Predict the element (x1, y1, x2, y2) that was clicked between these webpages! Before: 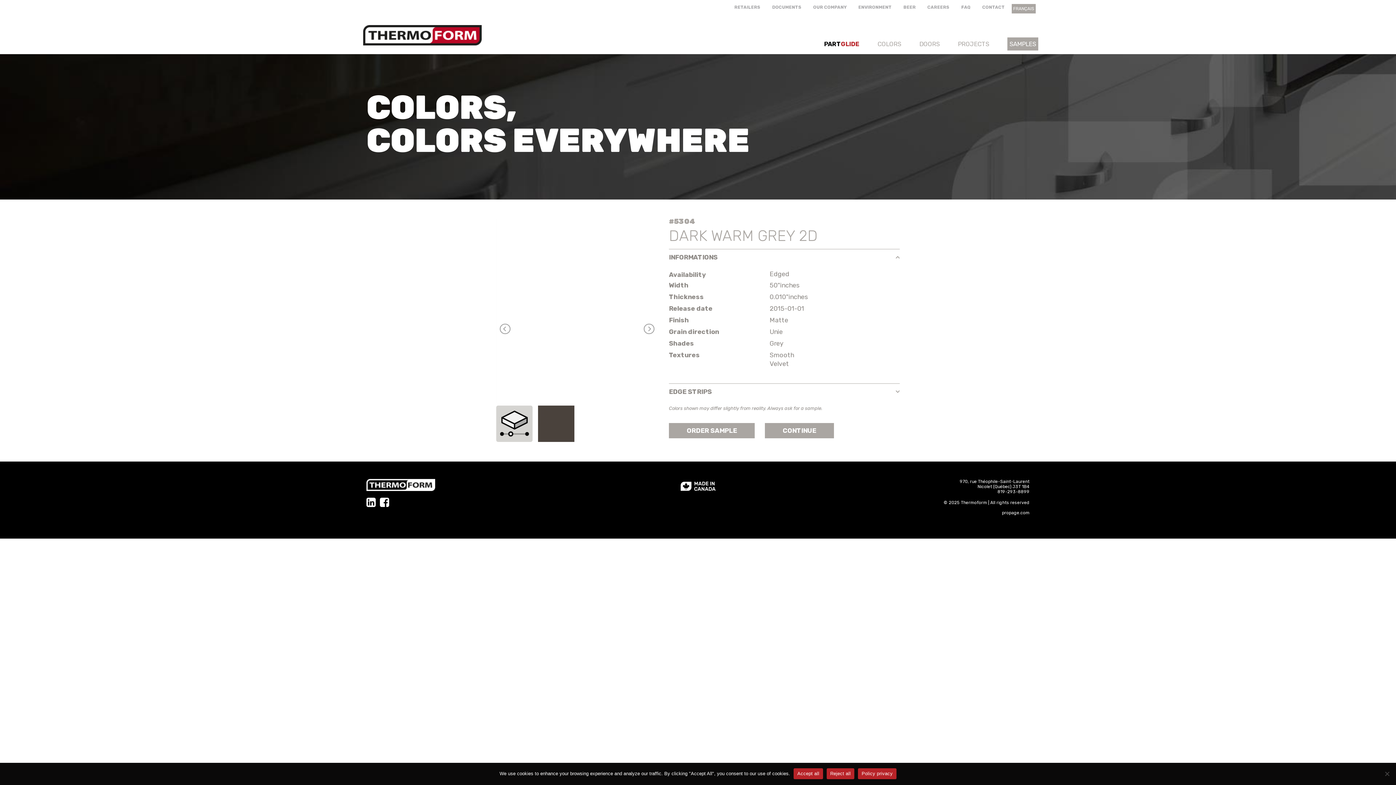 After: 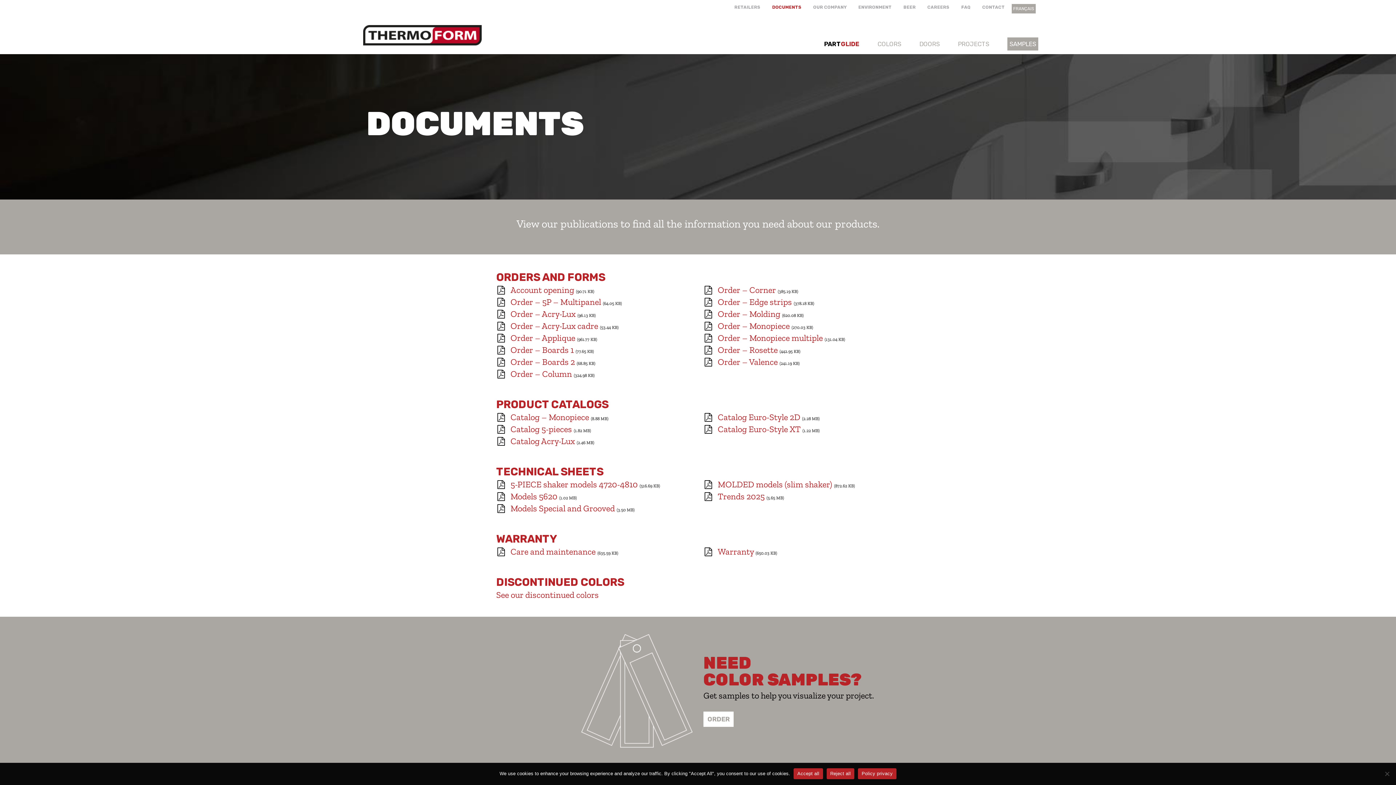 Action: bbox: (772, 4, 801, 9) label: DOCUMENTS